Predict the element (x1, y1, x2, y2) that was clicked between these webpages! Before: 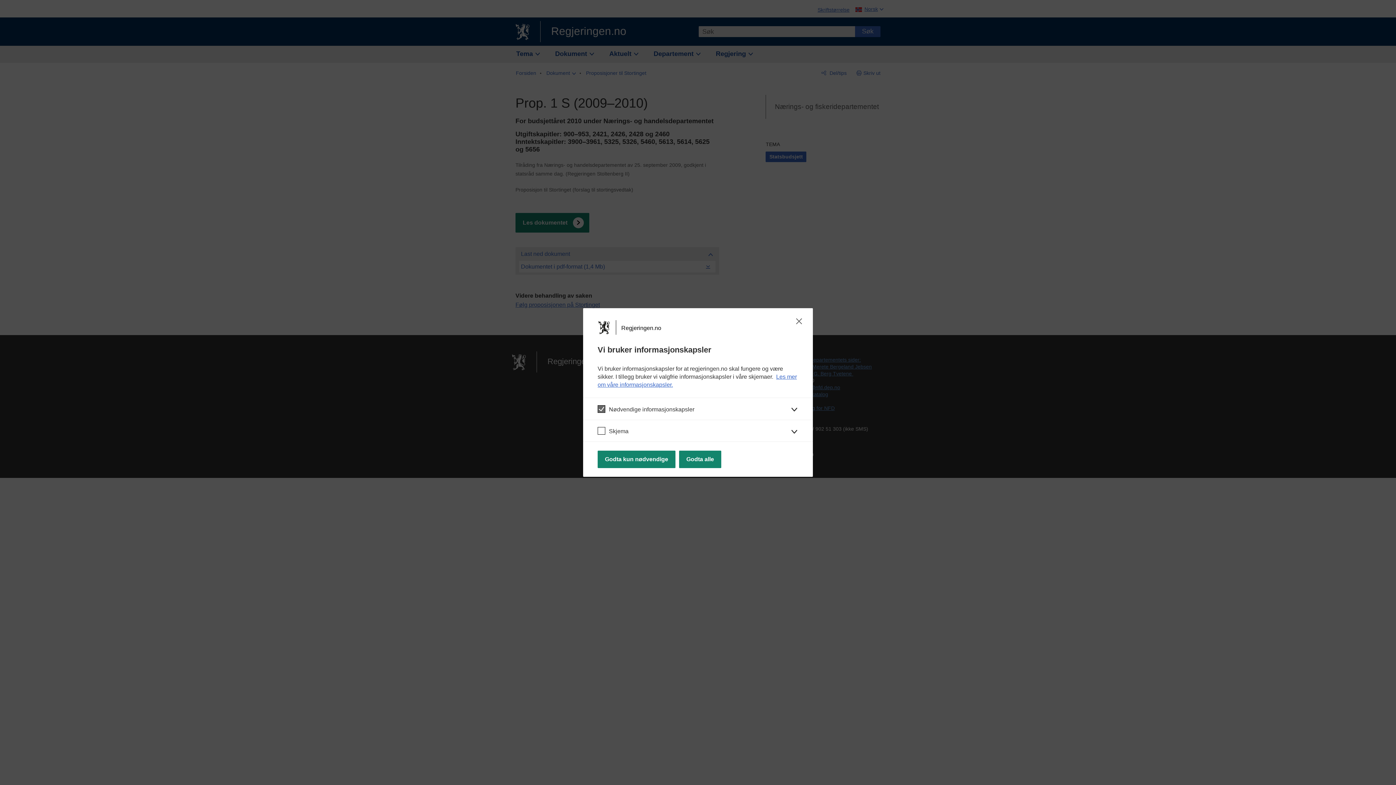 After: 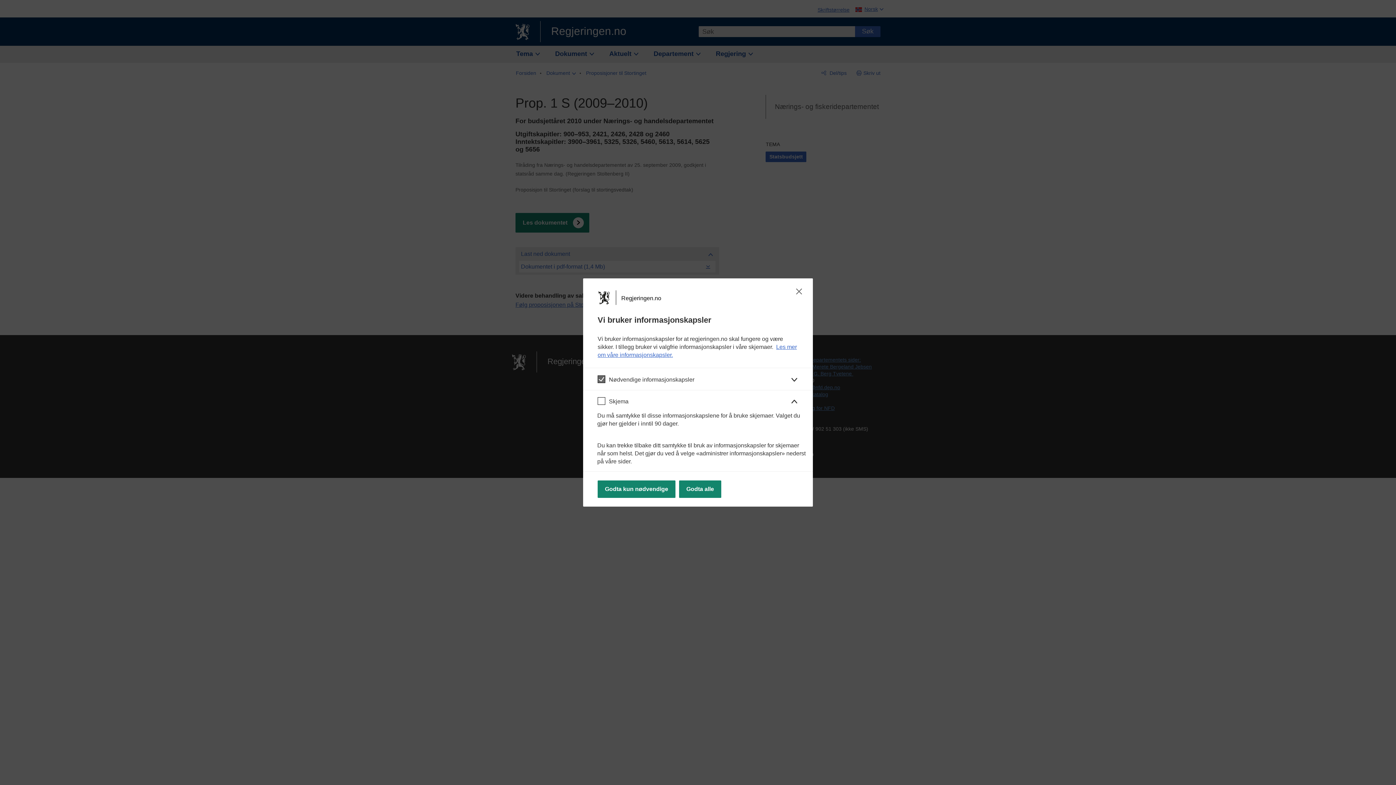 Action: bbox: (583, 419, 813, 441) label: Skjema